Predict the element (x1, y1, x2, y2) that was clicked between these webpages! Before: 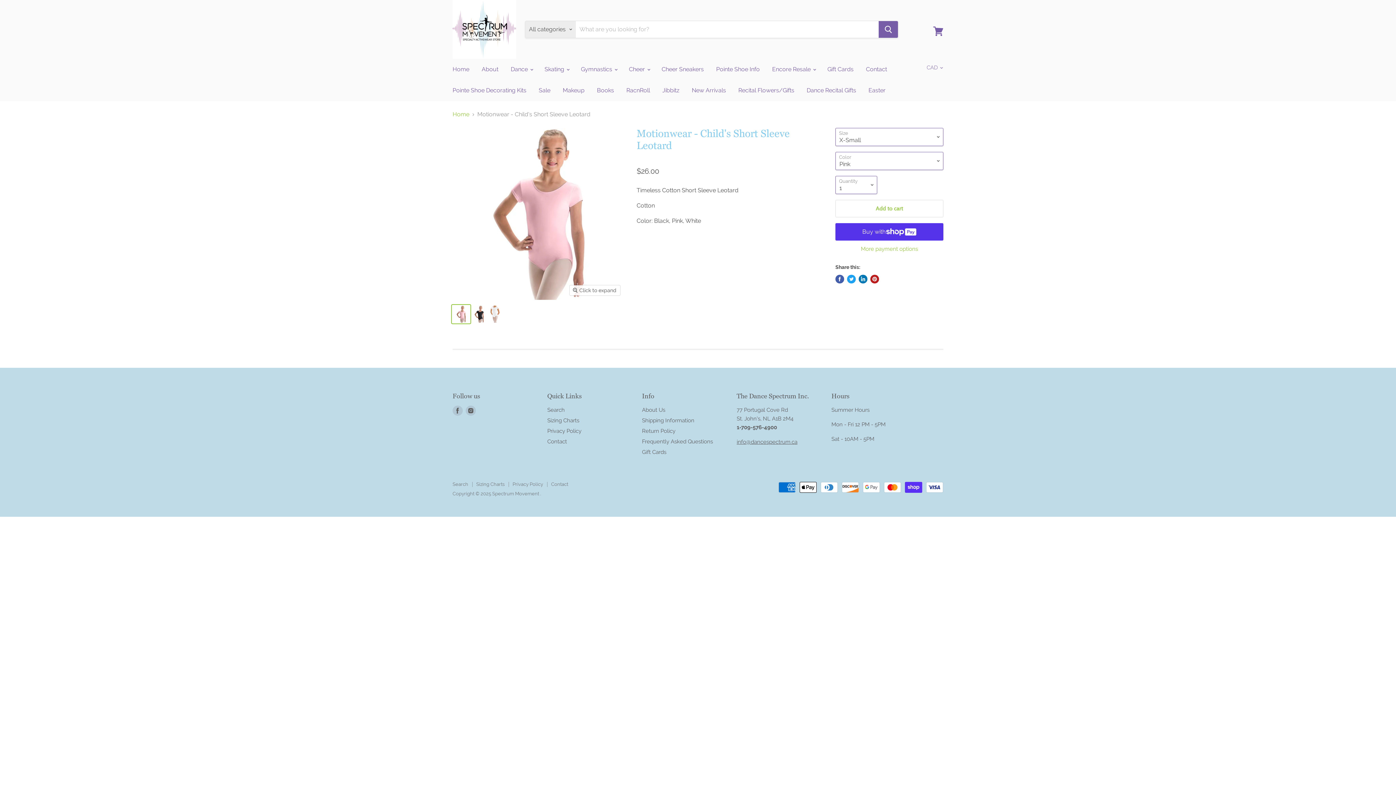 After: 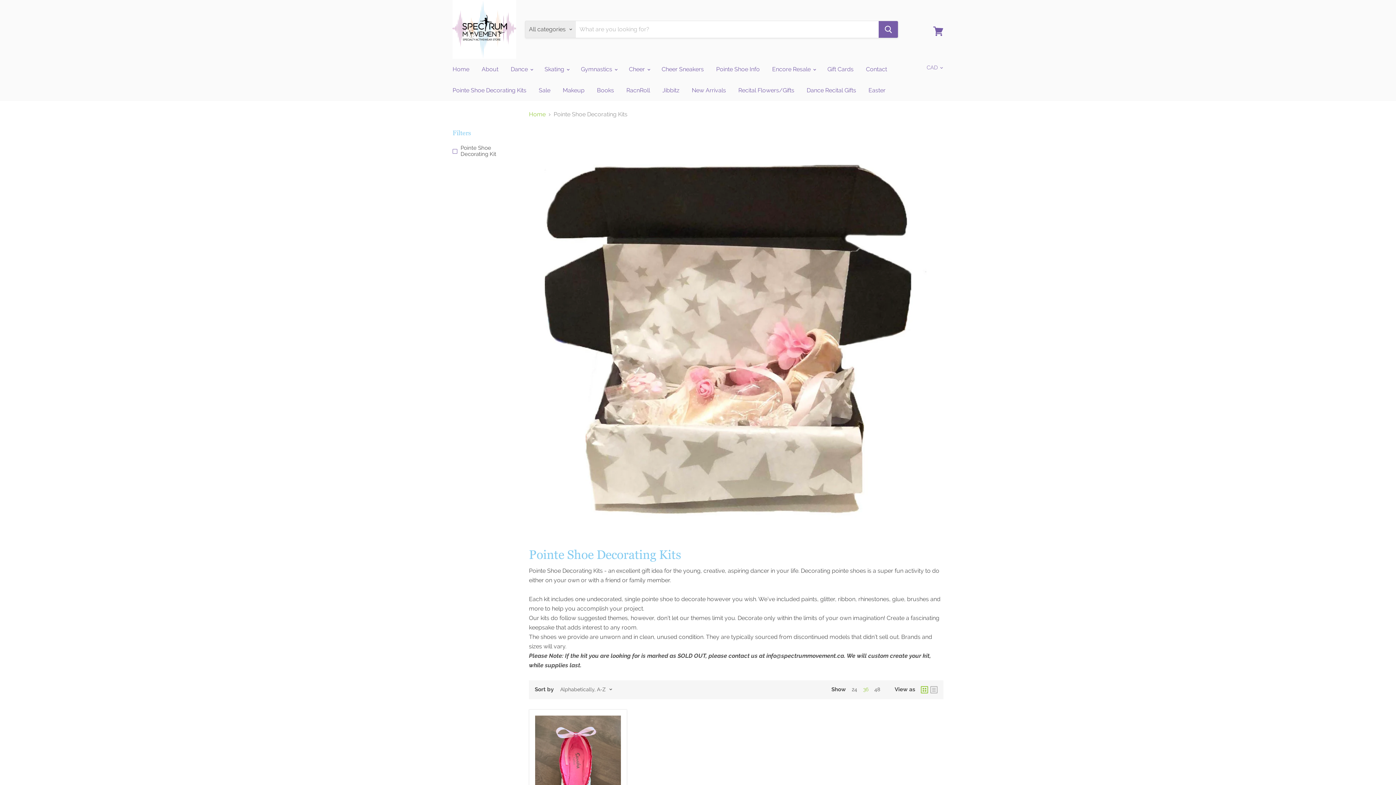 Action: label: Pointe Shoe Decorating Kits bbox: (447, 83, 532, 98)